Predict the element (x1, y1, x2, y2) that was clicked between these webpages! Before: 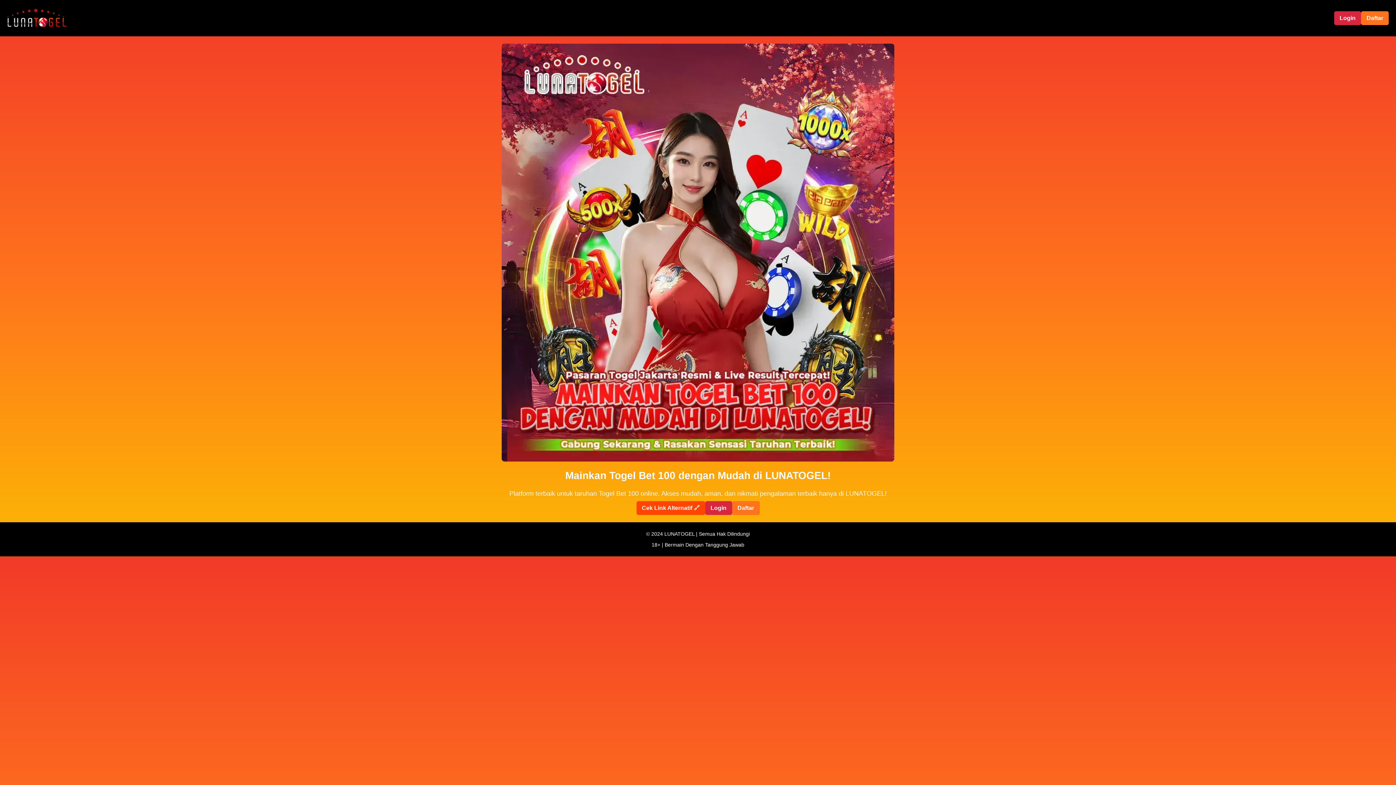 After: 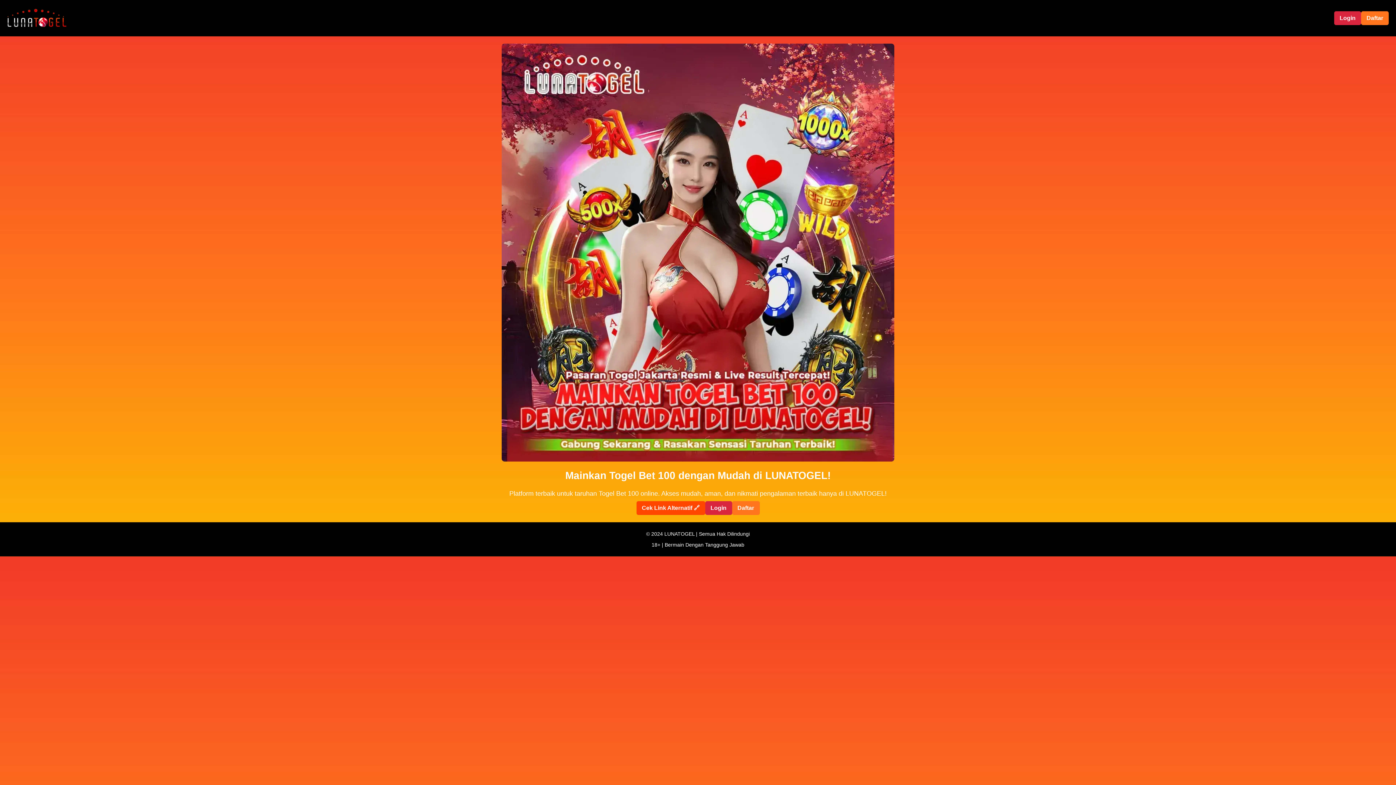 Action: label: Cek Link Alternatif 🔗 bbox: (636, 501, 705, 515)